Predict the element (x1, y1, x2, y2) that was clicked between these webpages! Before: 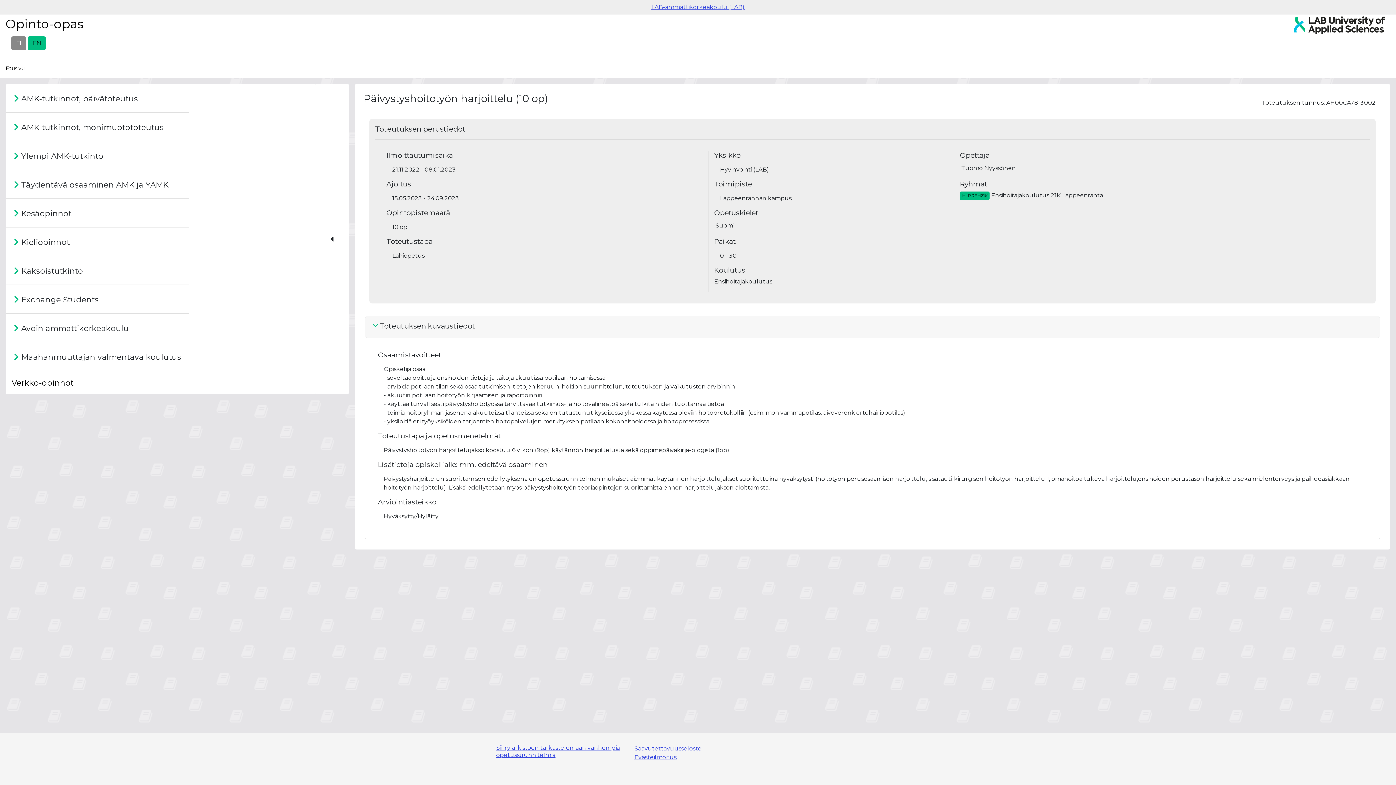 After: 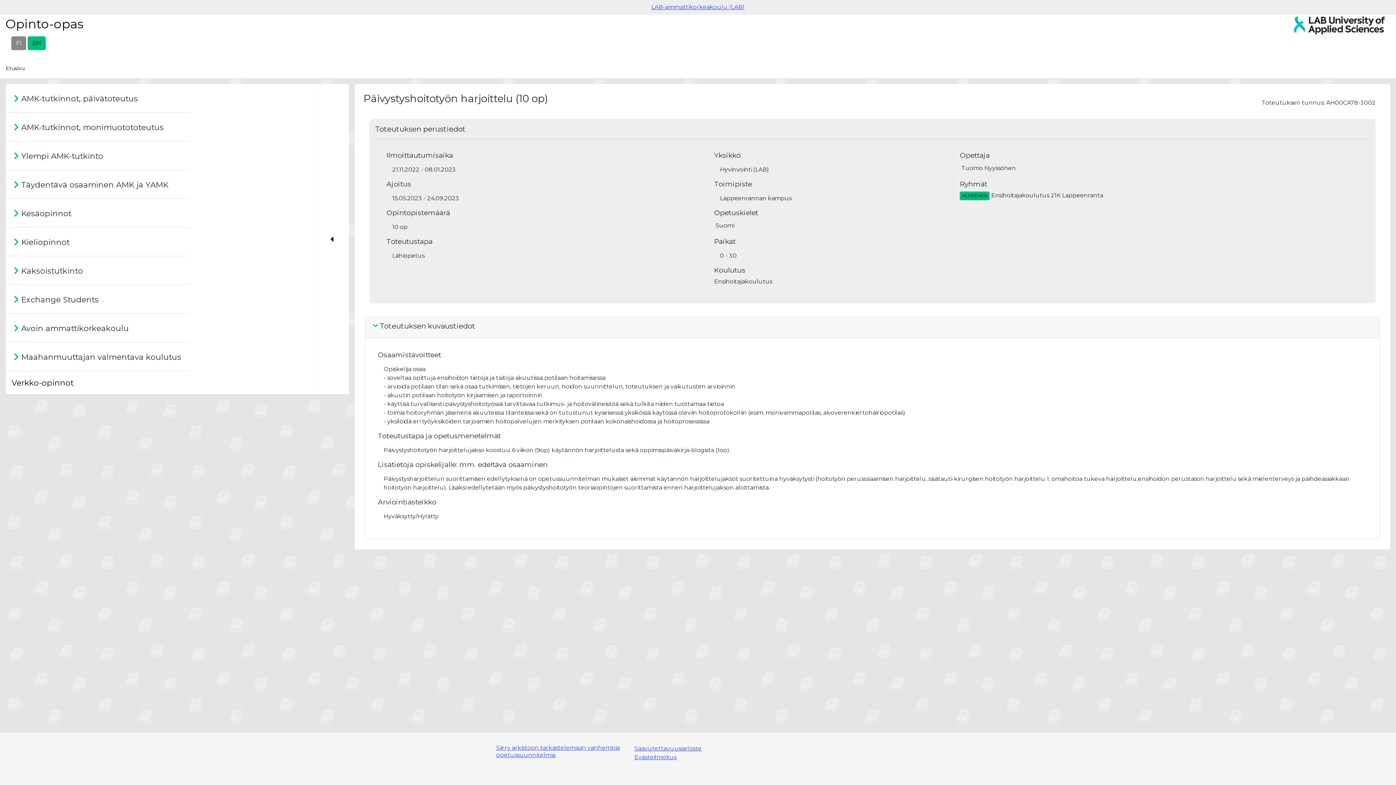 Action: bbox: (11, 36, 26, 50) label: Suomeksi
FI